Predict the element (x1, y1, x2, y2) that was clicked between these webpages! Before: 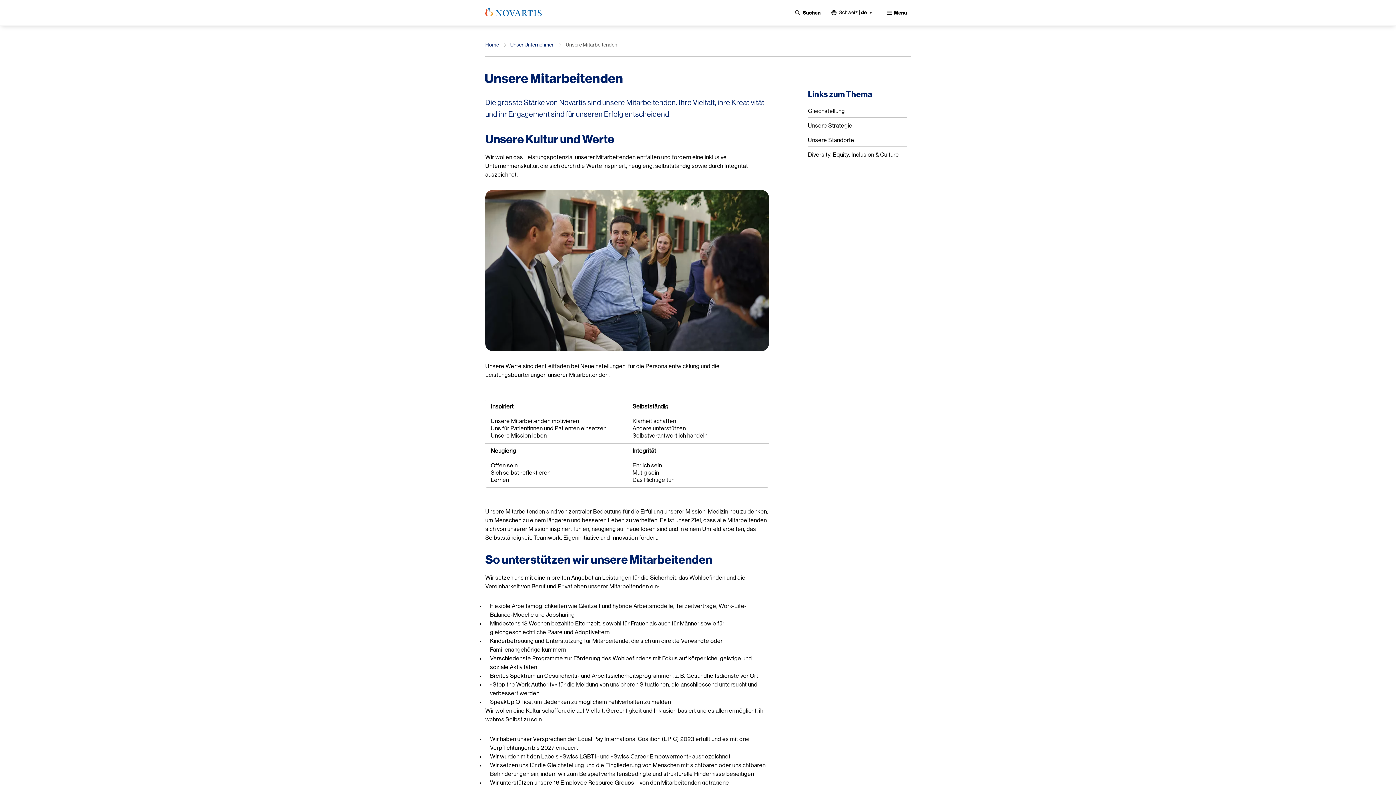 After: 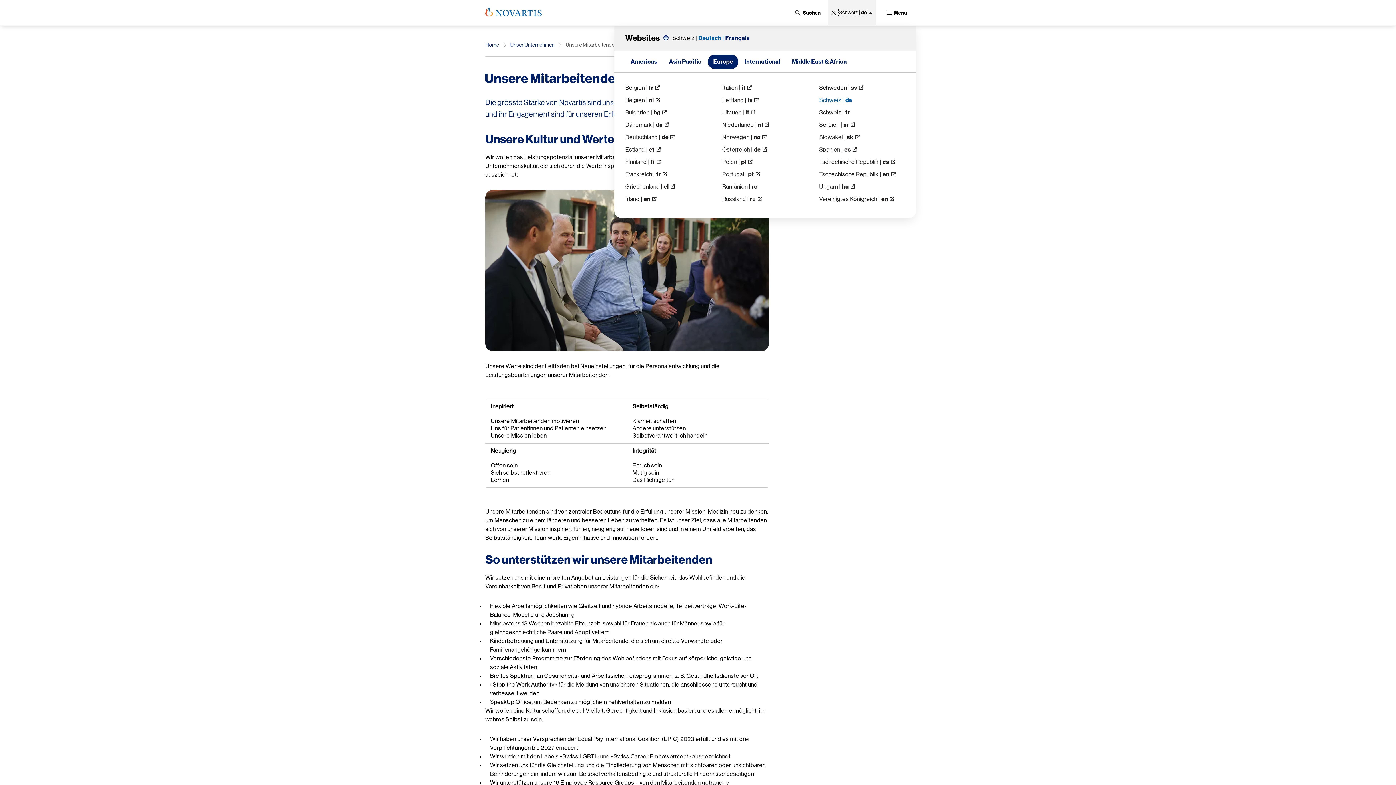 Action: label: Current site selection Schweiz |de bbox: (838, 9, 867, 16)